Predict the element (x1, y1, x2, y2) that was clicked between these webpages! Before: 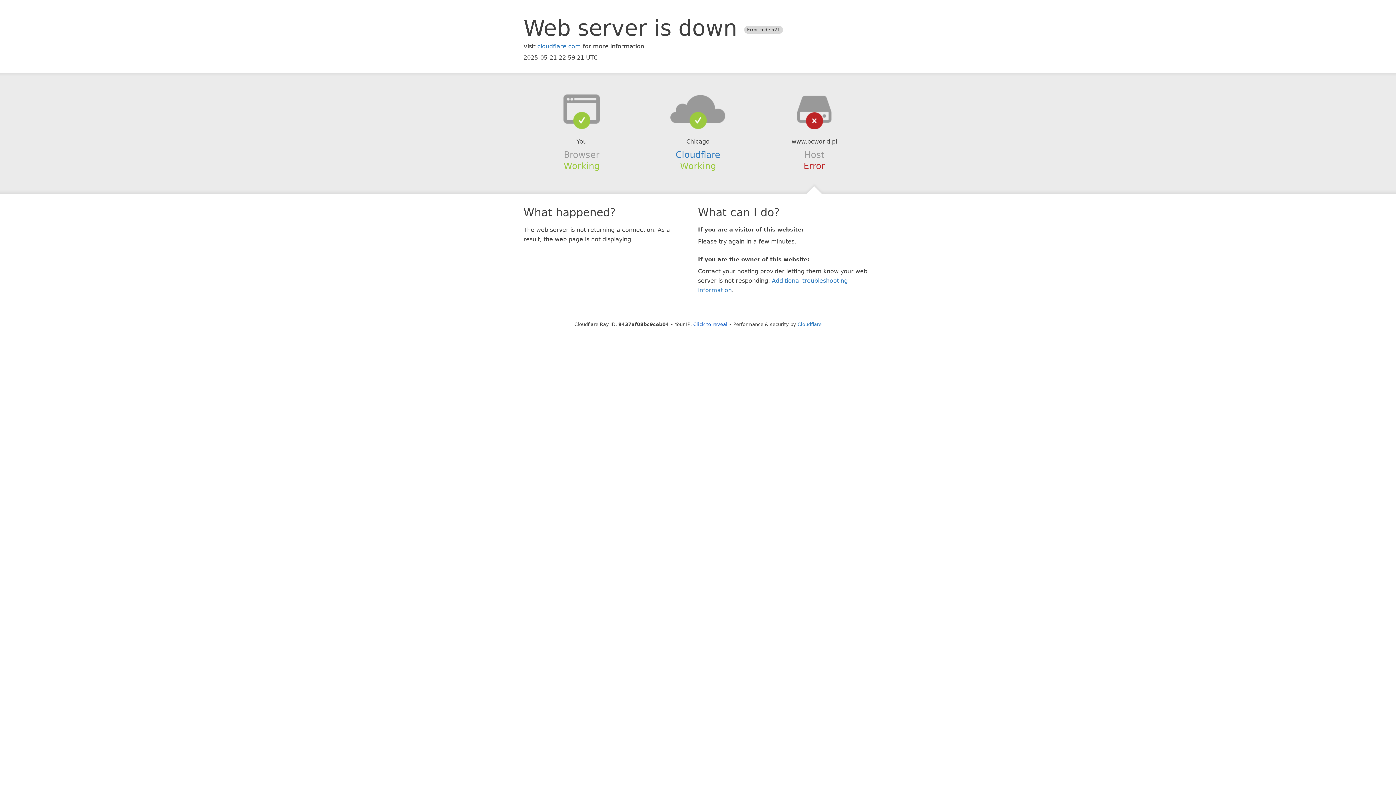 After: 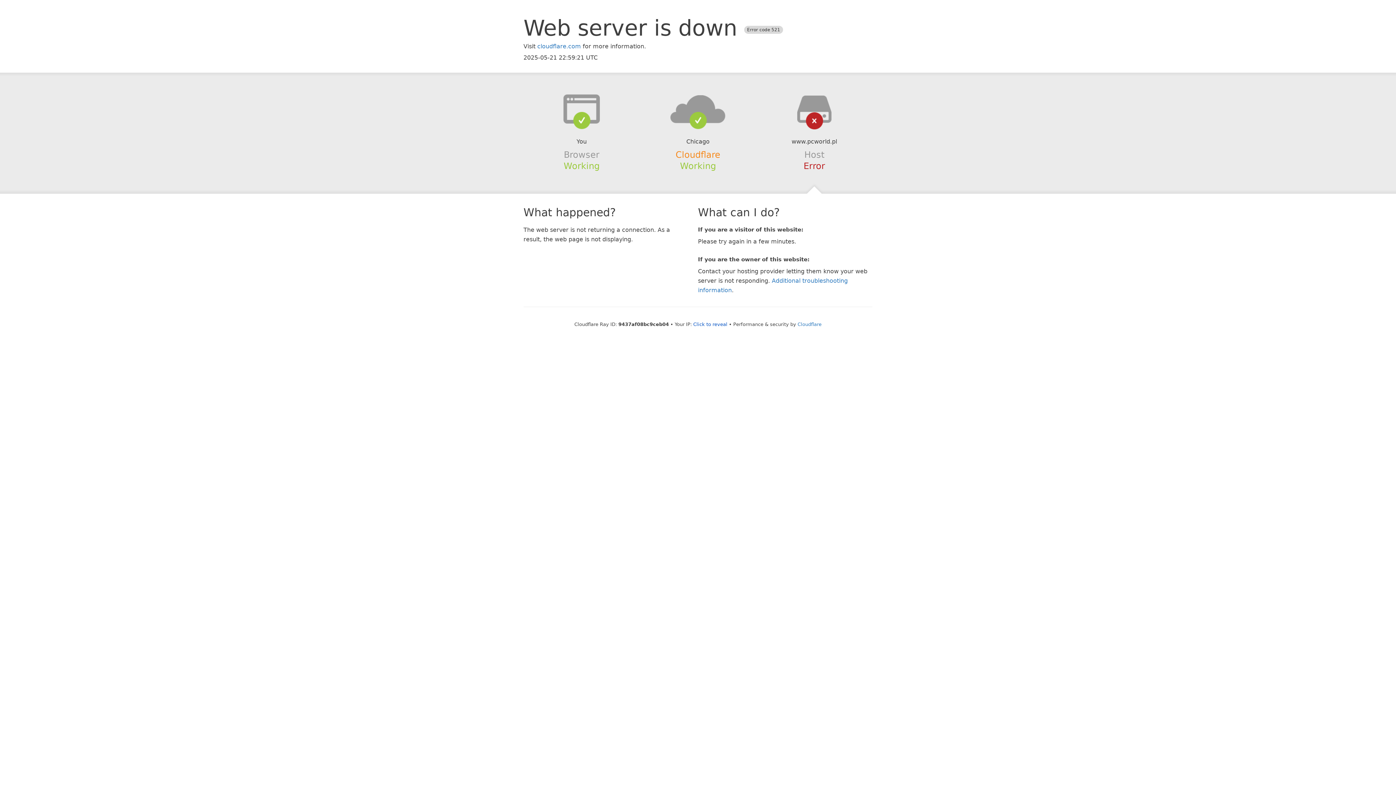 Action: bbox: (675, 149, 720, 159) label: Cloudflare